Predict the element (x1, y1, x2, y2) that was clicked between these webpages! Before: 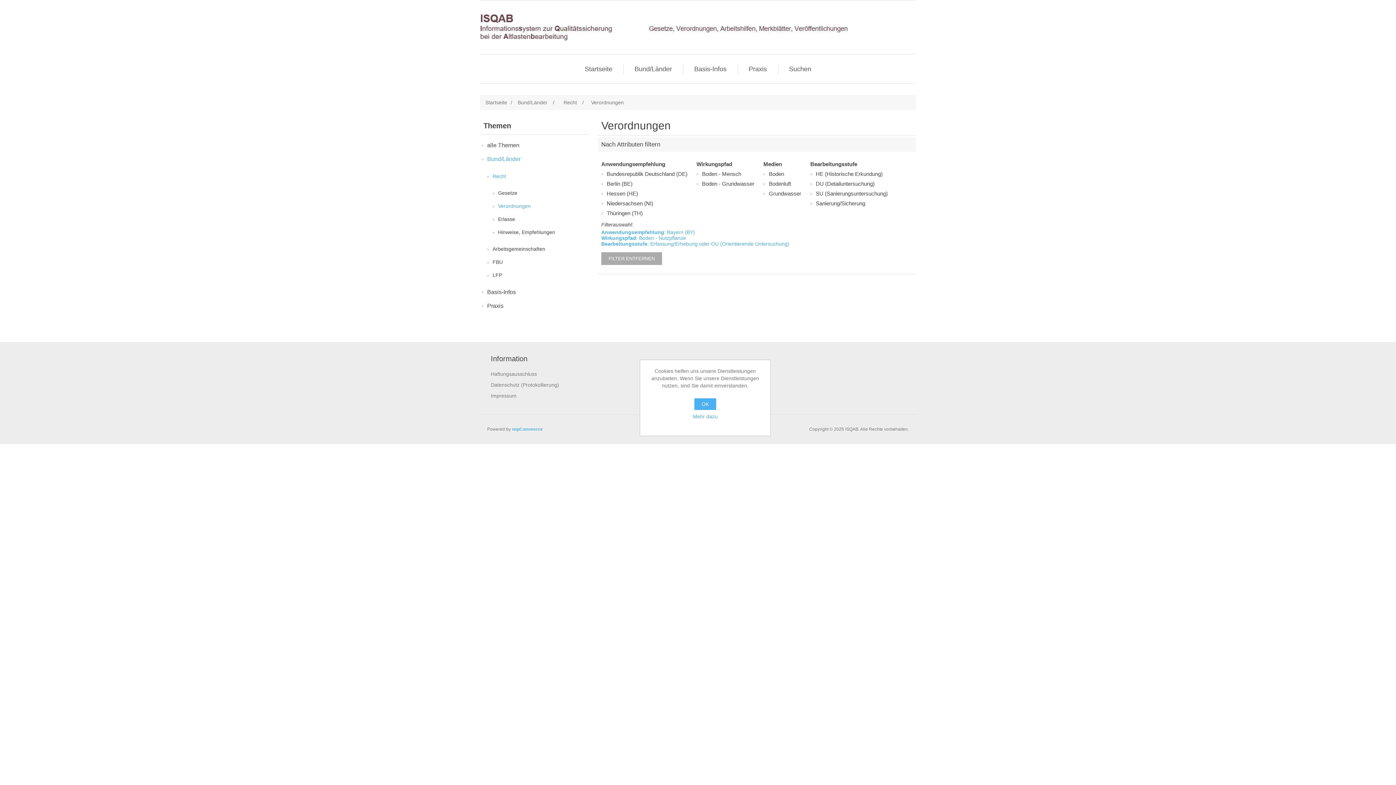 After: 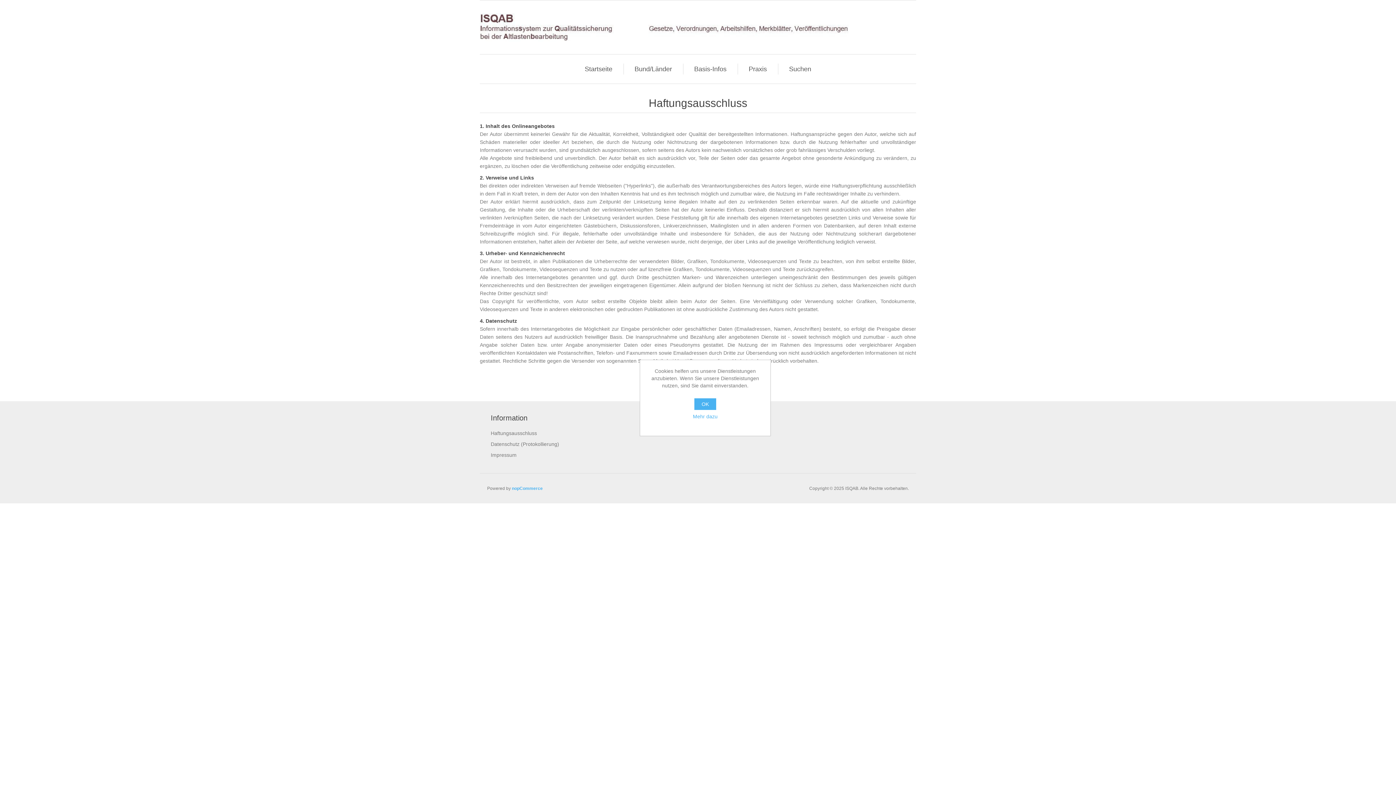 Action: label: Mehr dazu bbox: (647, 413, 763, 419)